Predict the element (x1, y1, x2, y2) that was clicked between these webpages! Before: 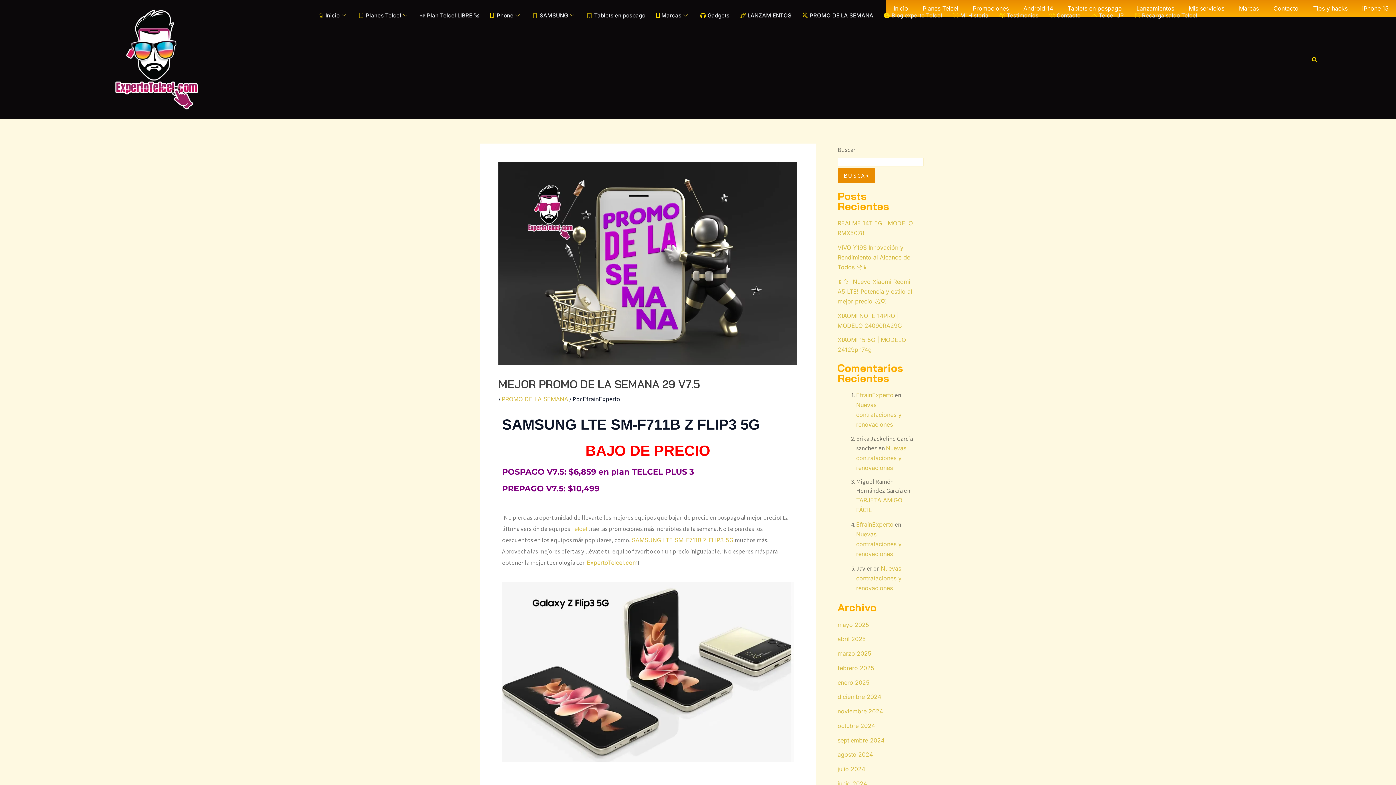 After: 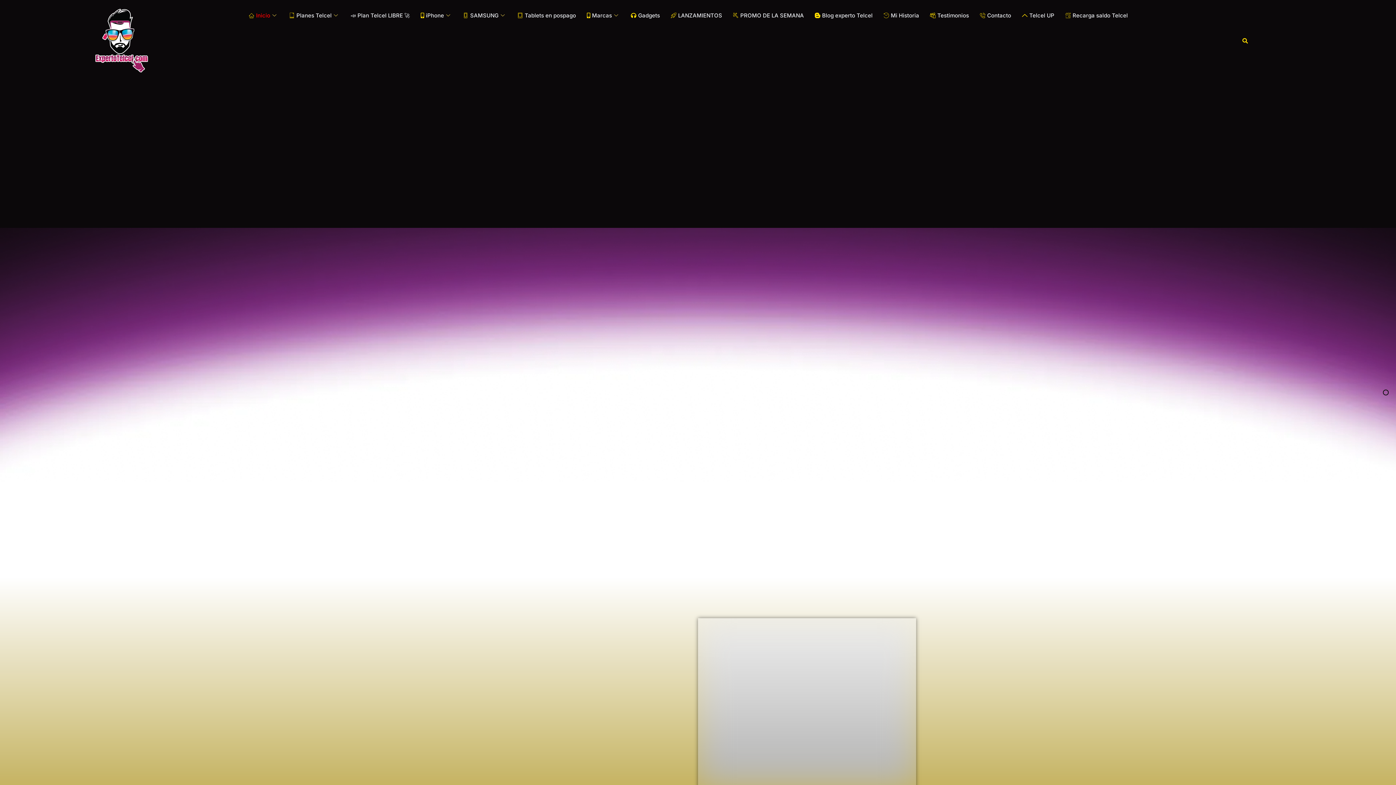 Action: label: EfrainExperto bbox: (856, 391, 893, 398)